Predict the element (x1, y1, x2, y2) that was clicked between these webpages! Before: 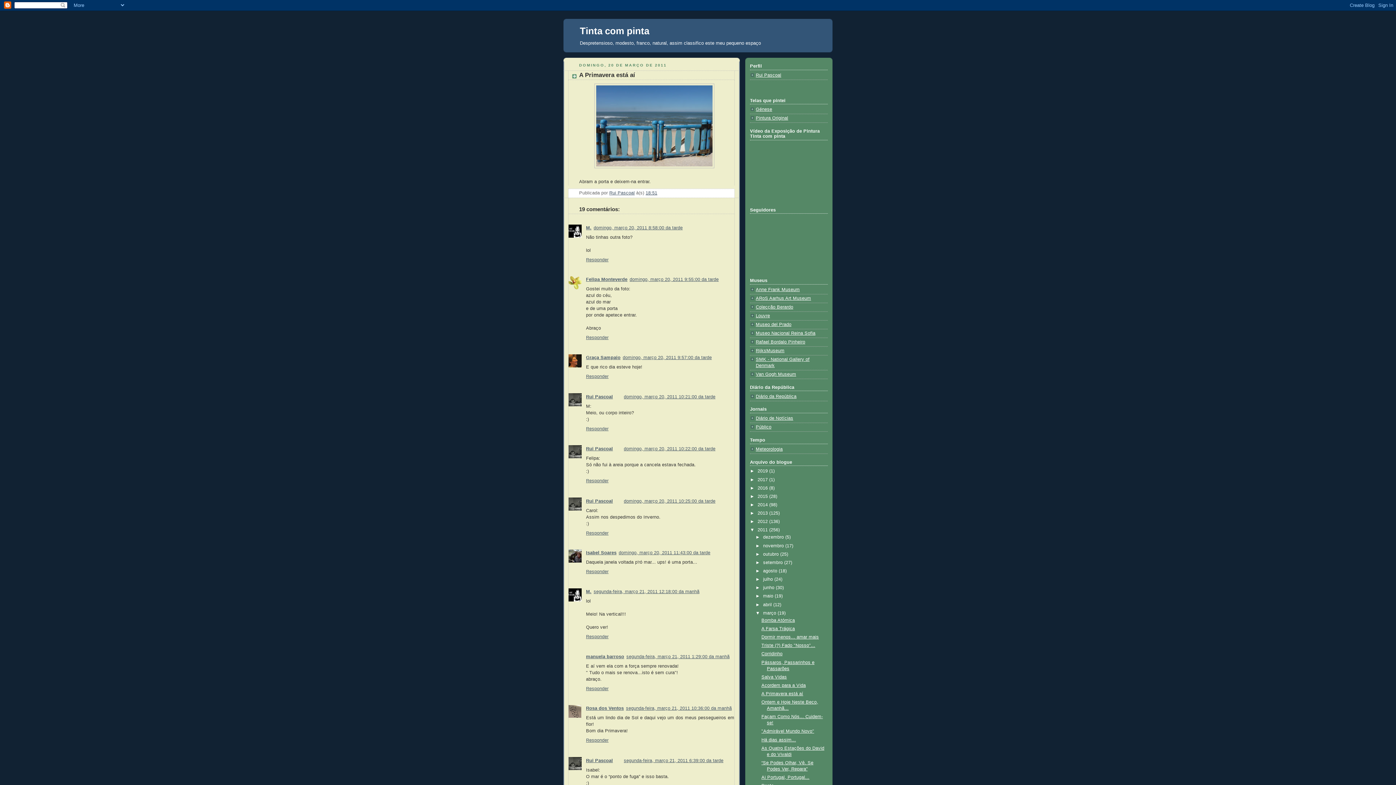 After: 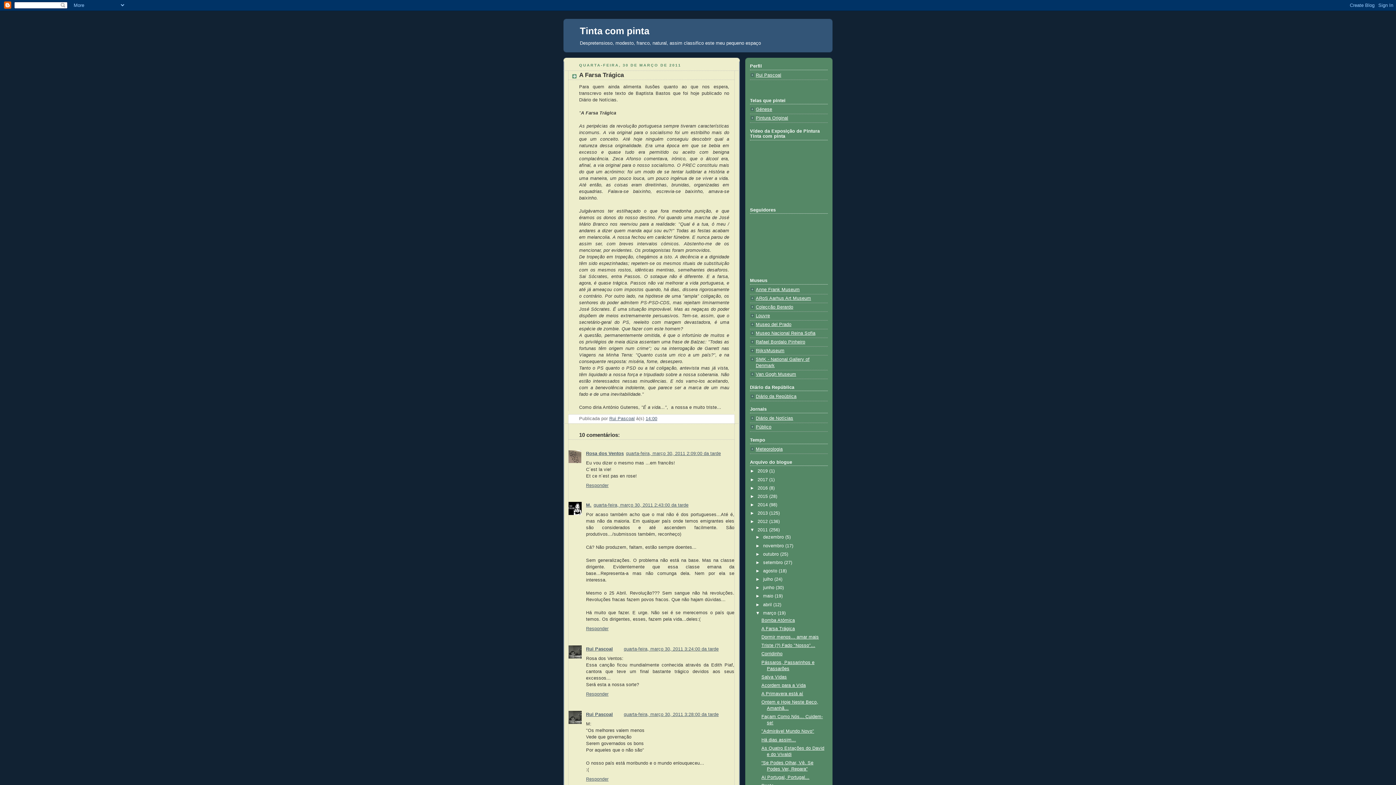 Action: label: A Farsa Trágica bbox: (761, 626, 795, 631)